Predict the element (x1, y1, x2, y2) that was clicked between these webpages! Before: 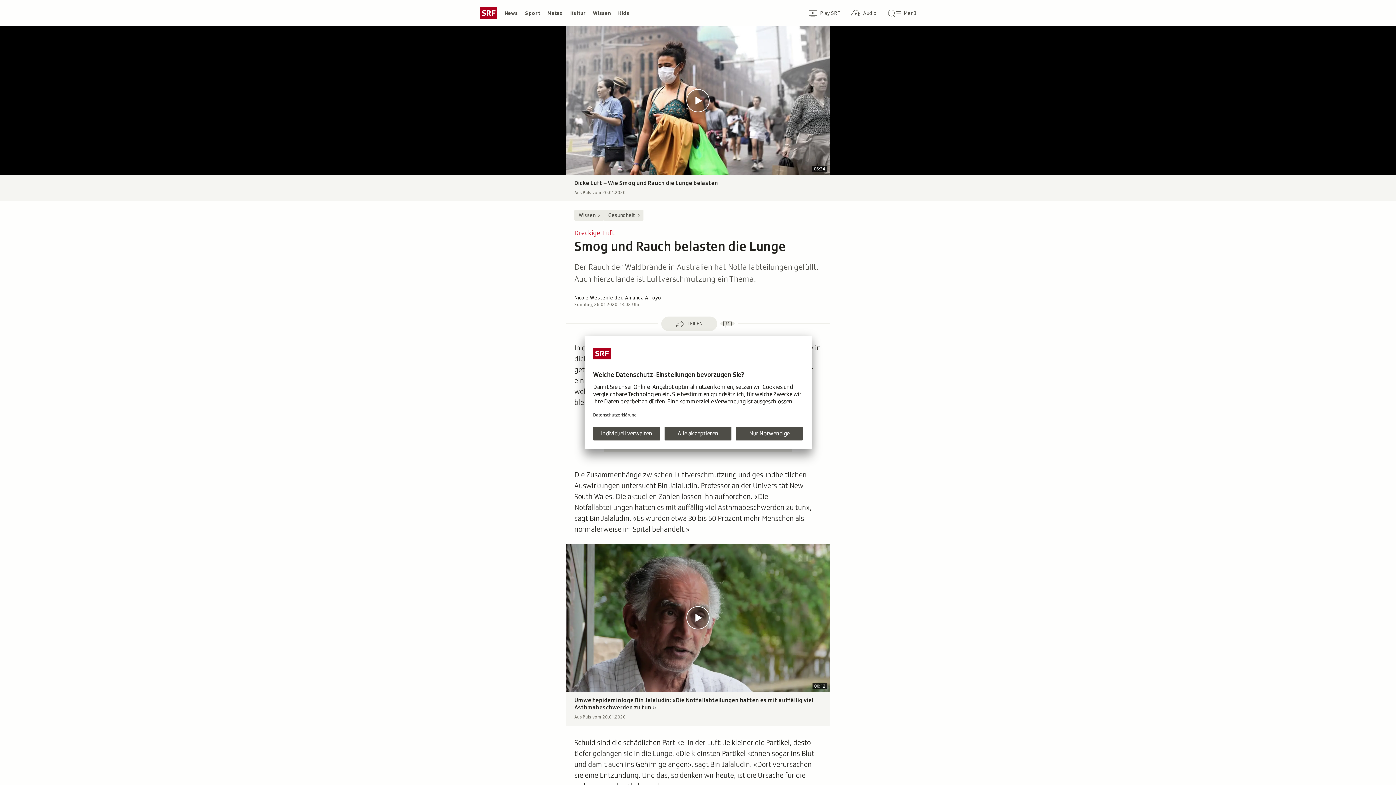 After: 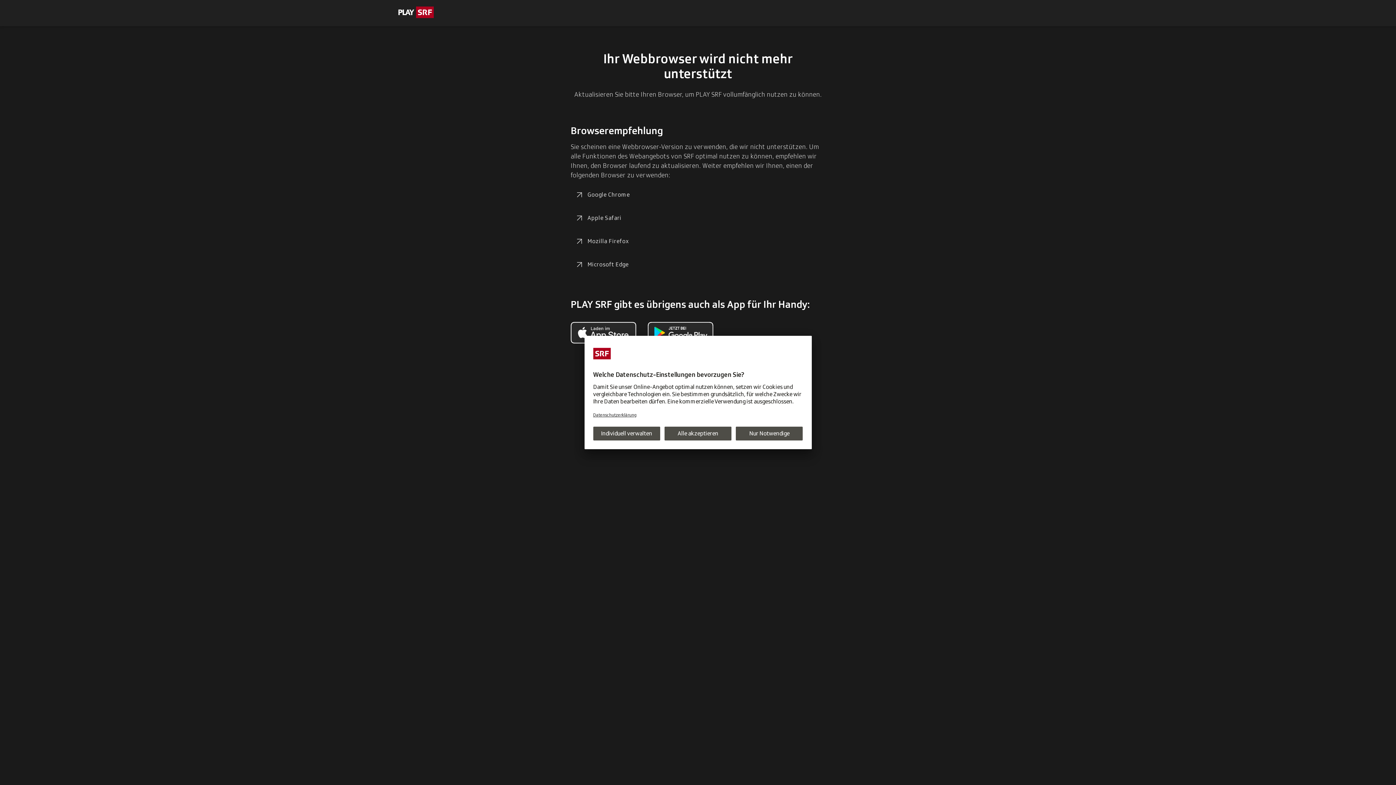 Action: label: Zur Übersicht von Play SRF
Play SRF bbox: (802, 2, 845, 23)